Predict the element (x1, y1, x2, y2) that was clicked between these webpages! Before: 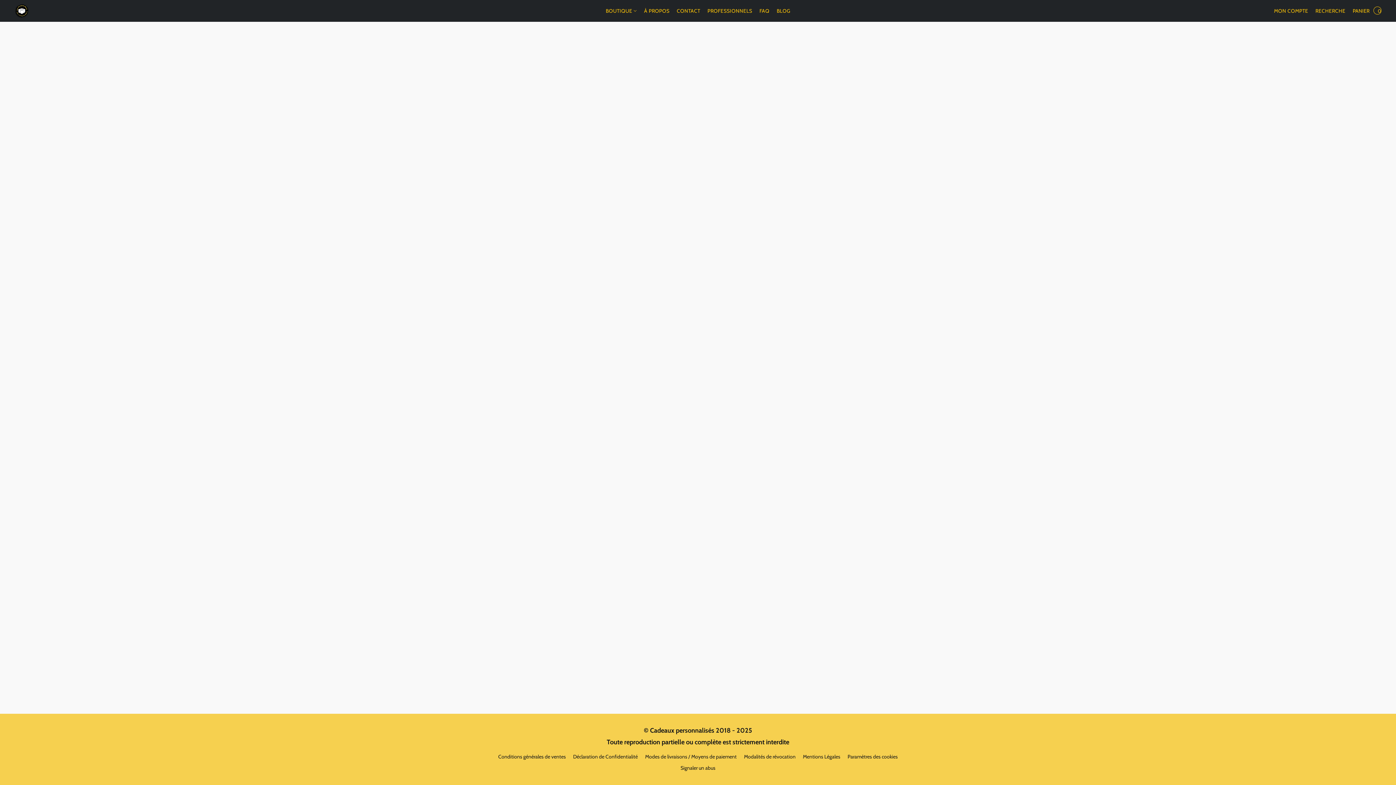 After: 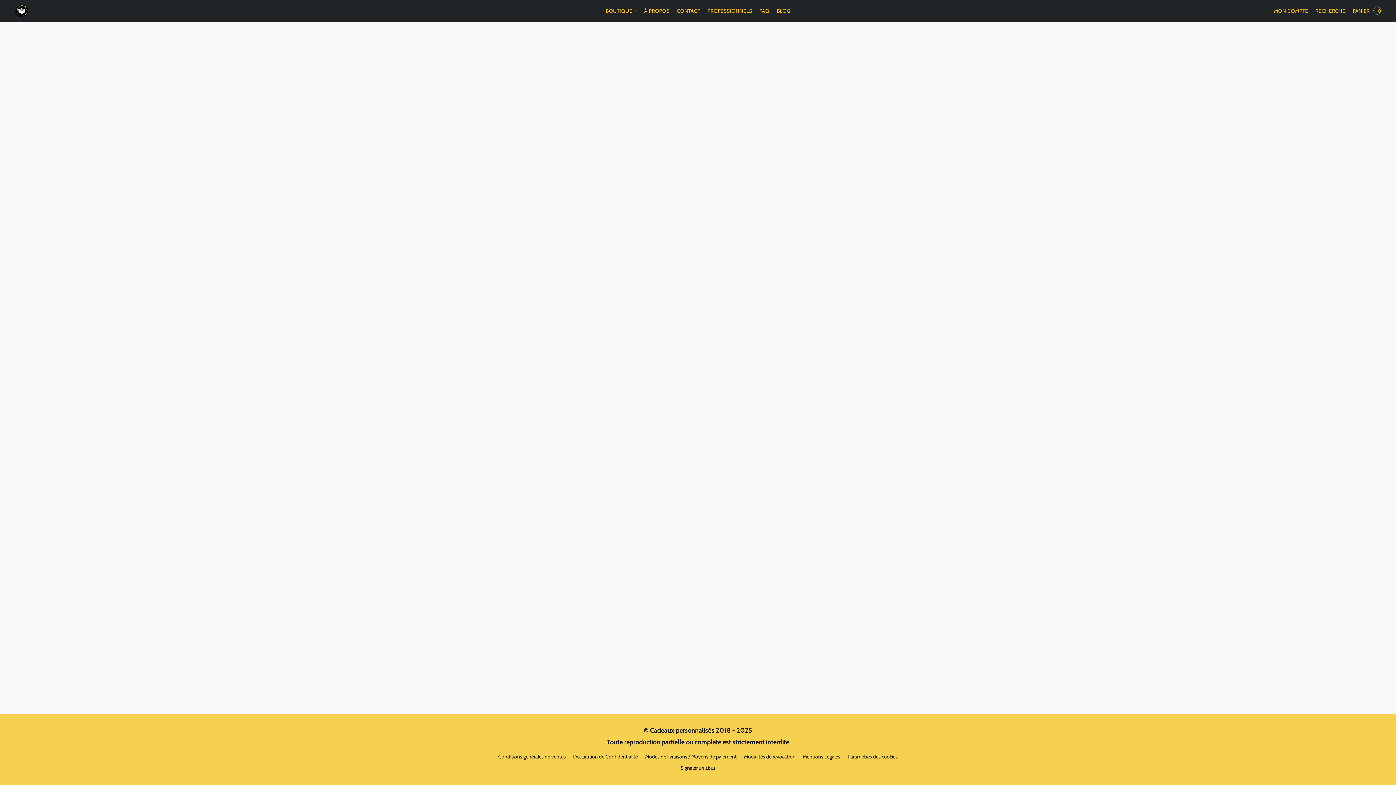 Action: bbox: (744, 752, 795, 761) label: Modalités de révocation